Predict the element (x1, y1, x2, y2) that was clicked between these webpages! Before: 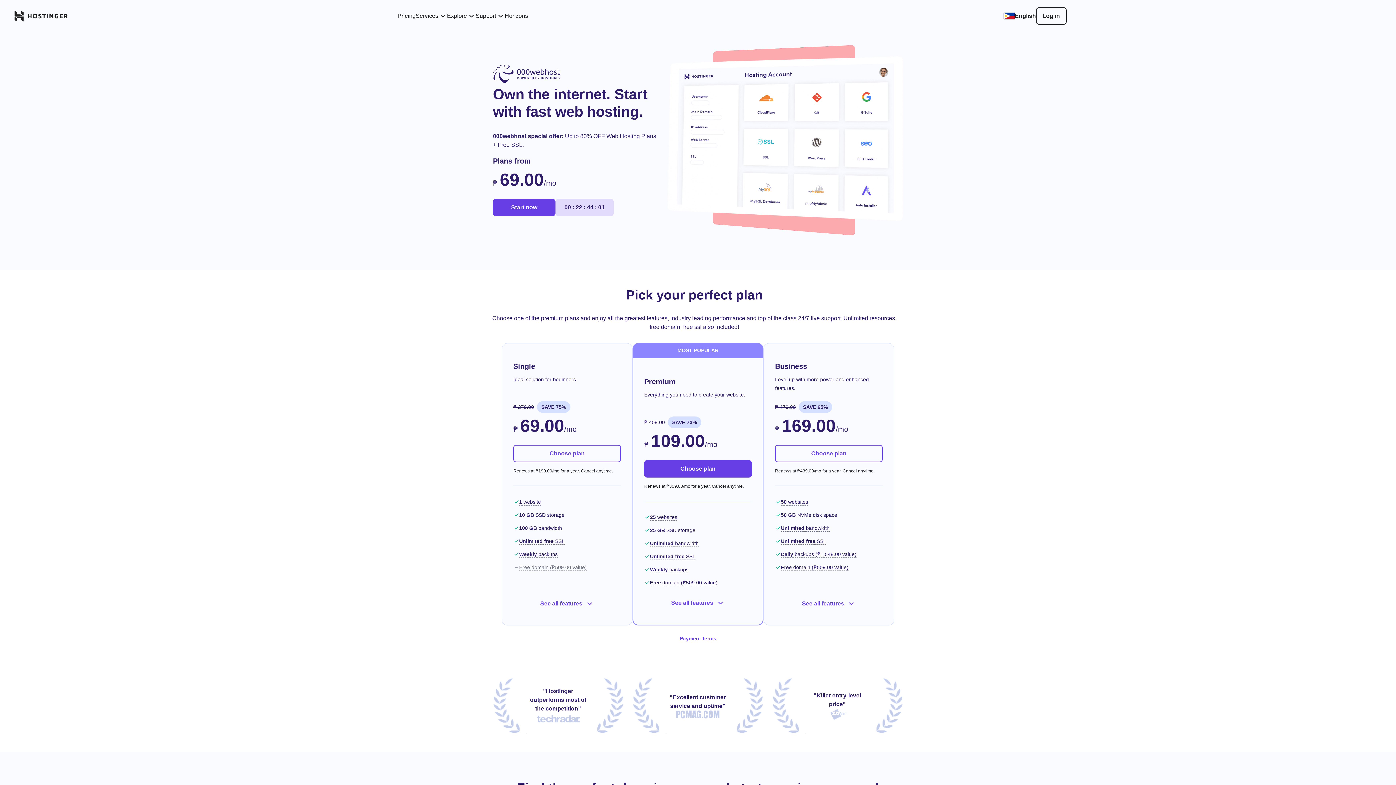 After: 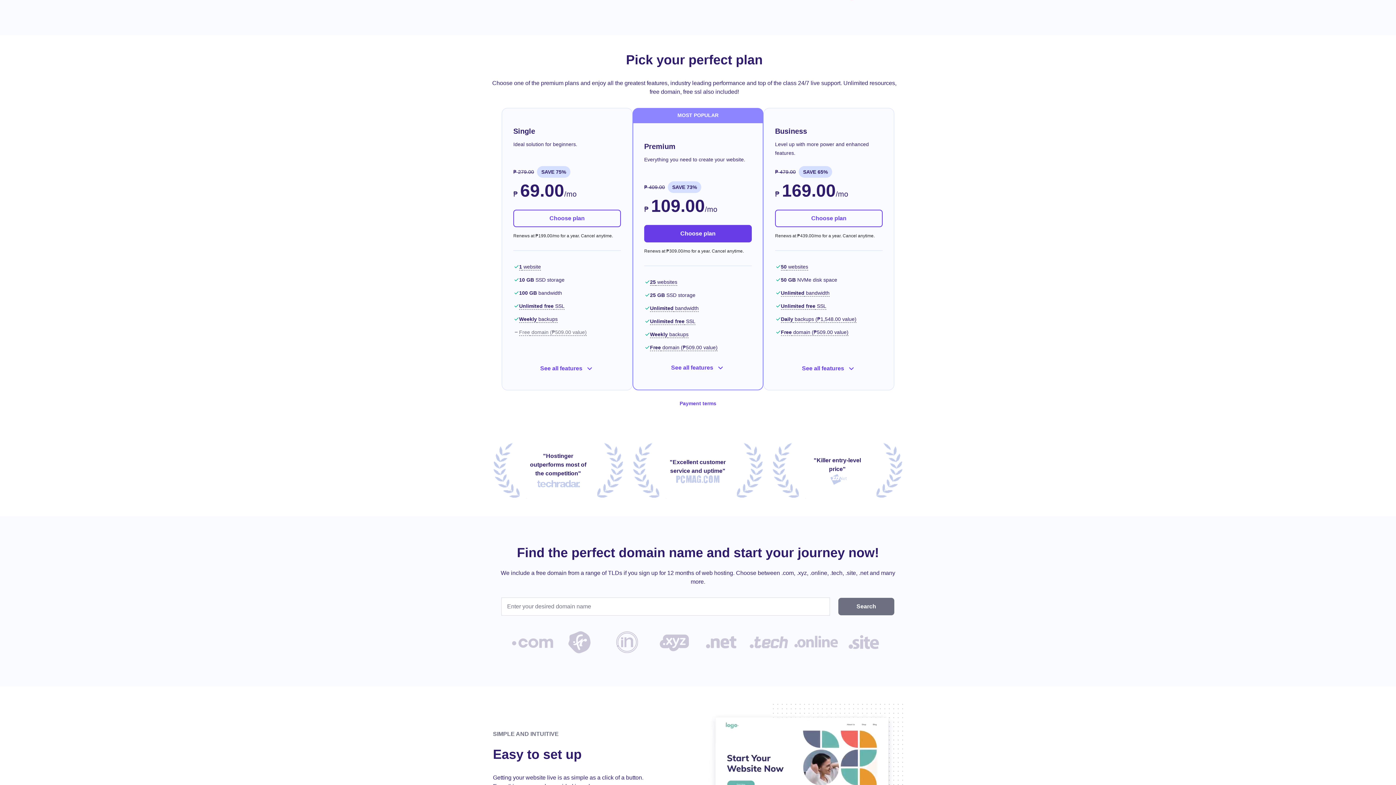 Action: bbox: (493, 198, 555, 216) label: Start now